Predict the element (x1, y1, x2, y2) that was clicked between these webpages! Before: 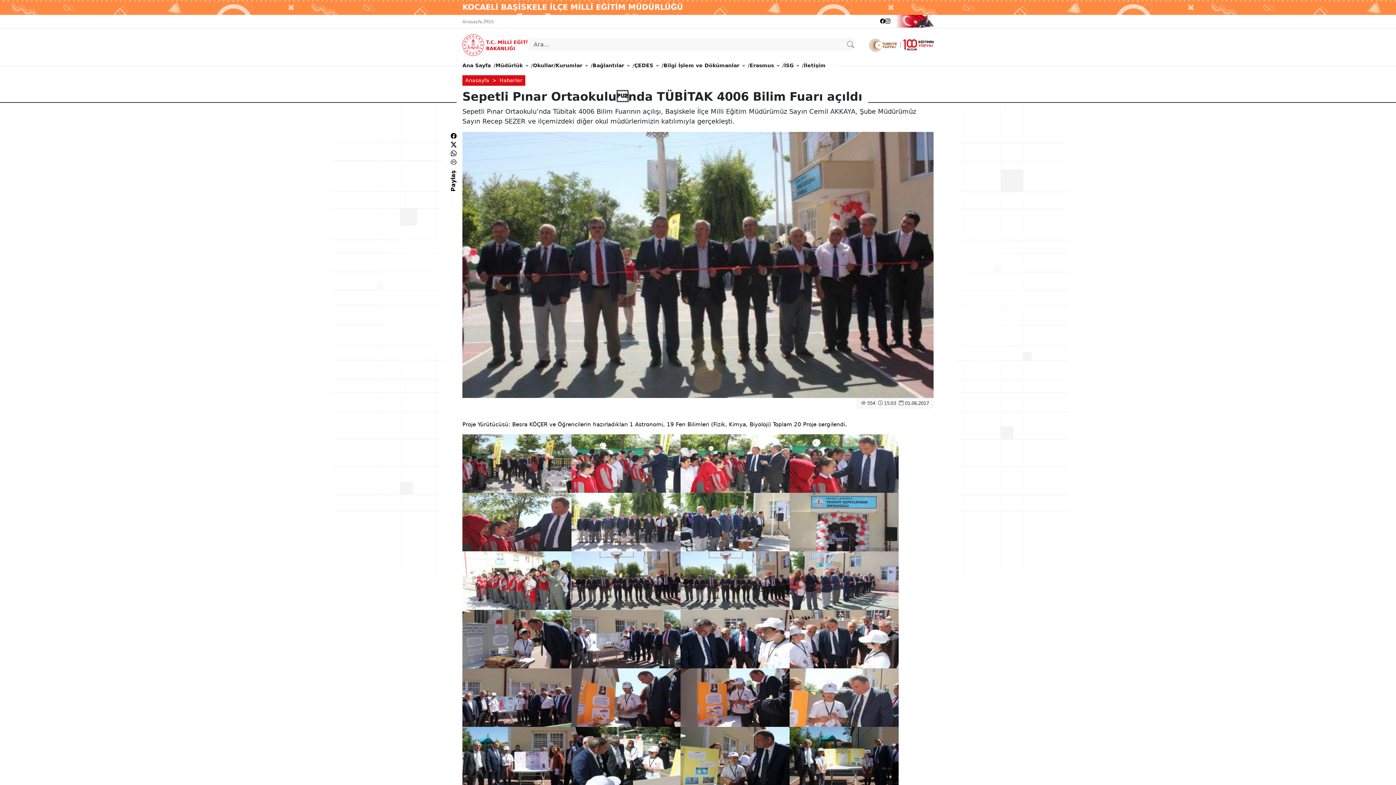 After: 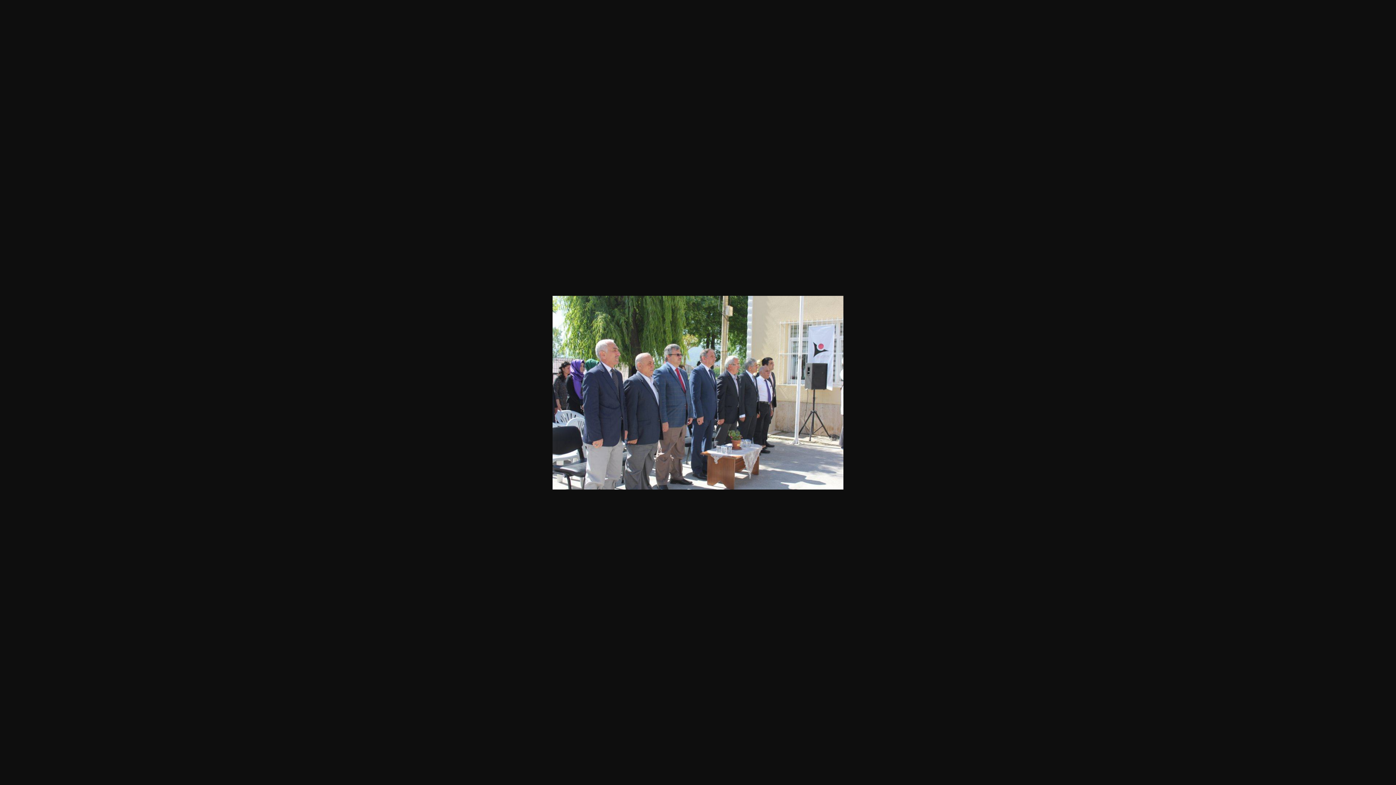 Action: bbox: (680, 518, 789, 525)